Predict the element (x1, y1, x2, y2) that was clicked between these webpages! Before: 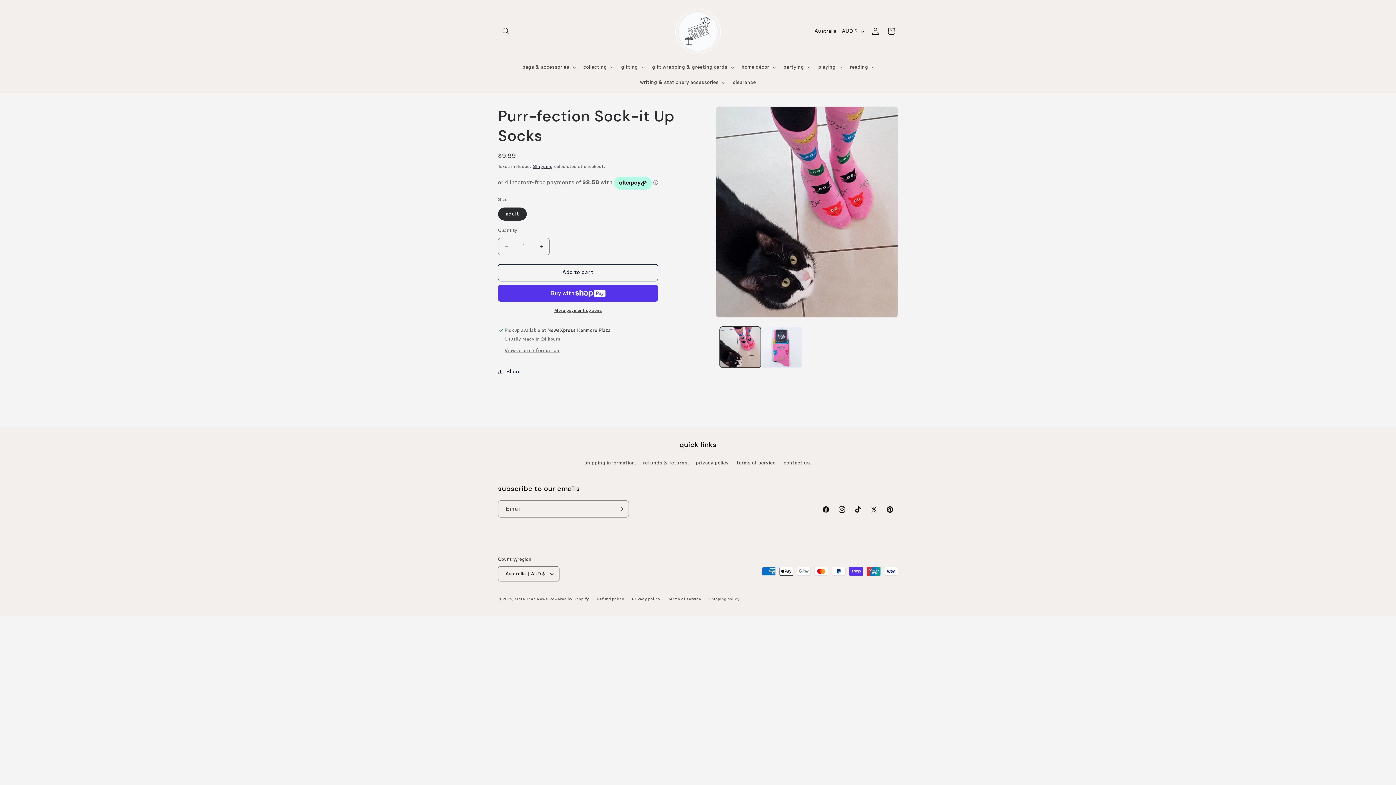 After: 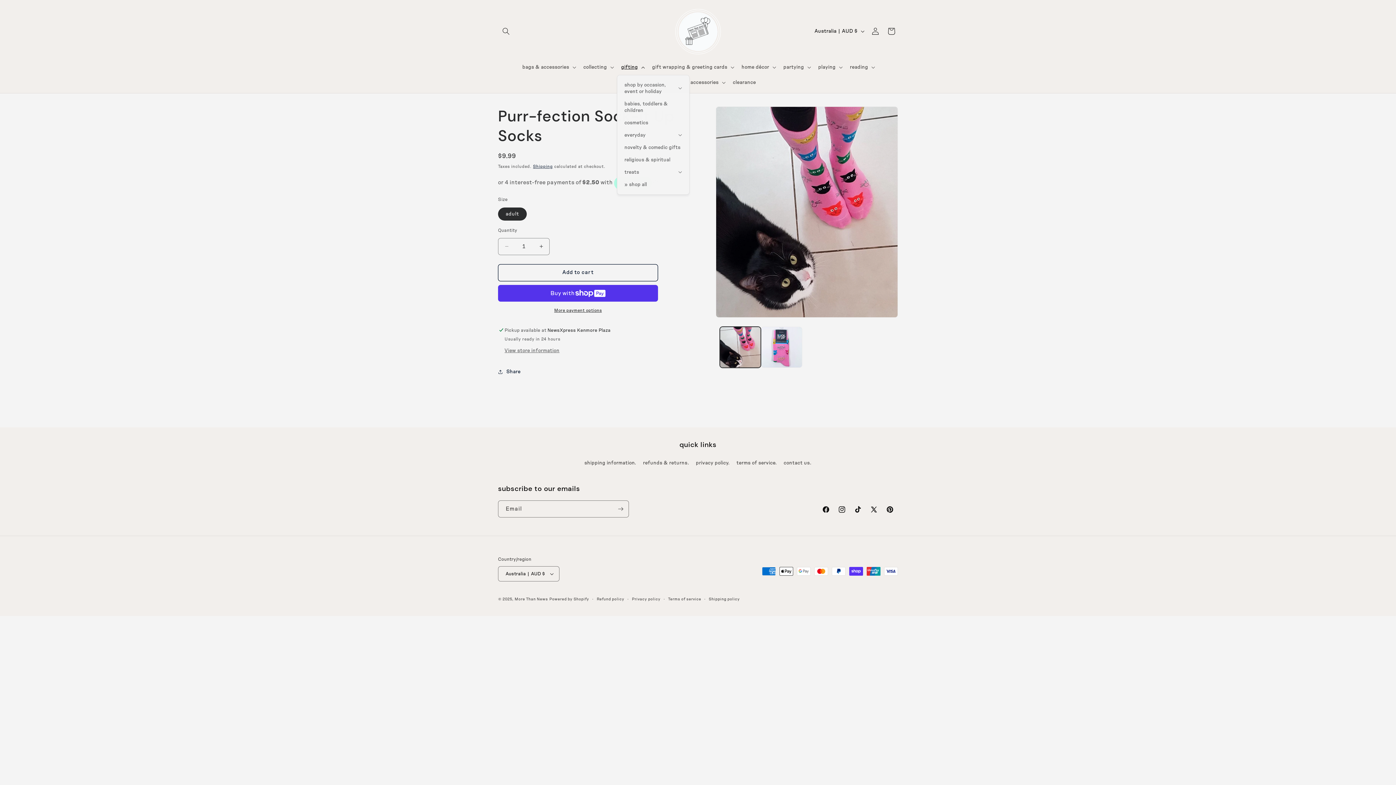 Action: label: gifting bbox: (616, 59, 647, 74)